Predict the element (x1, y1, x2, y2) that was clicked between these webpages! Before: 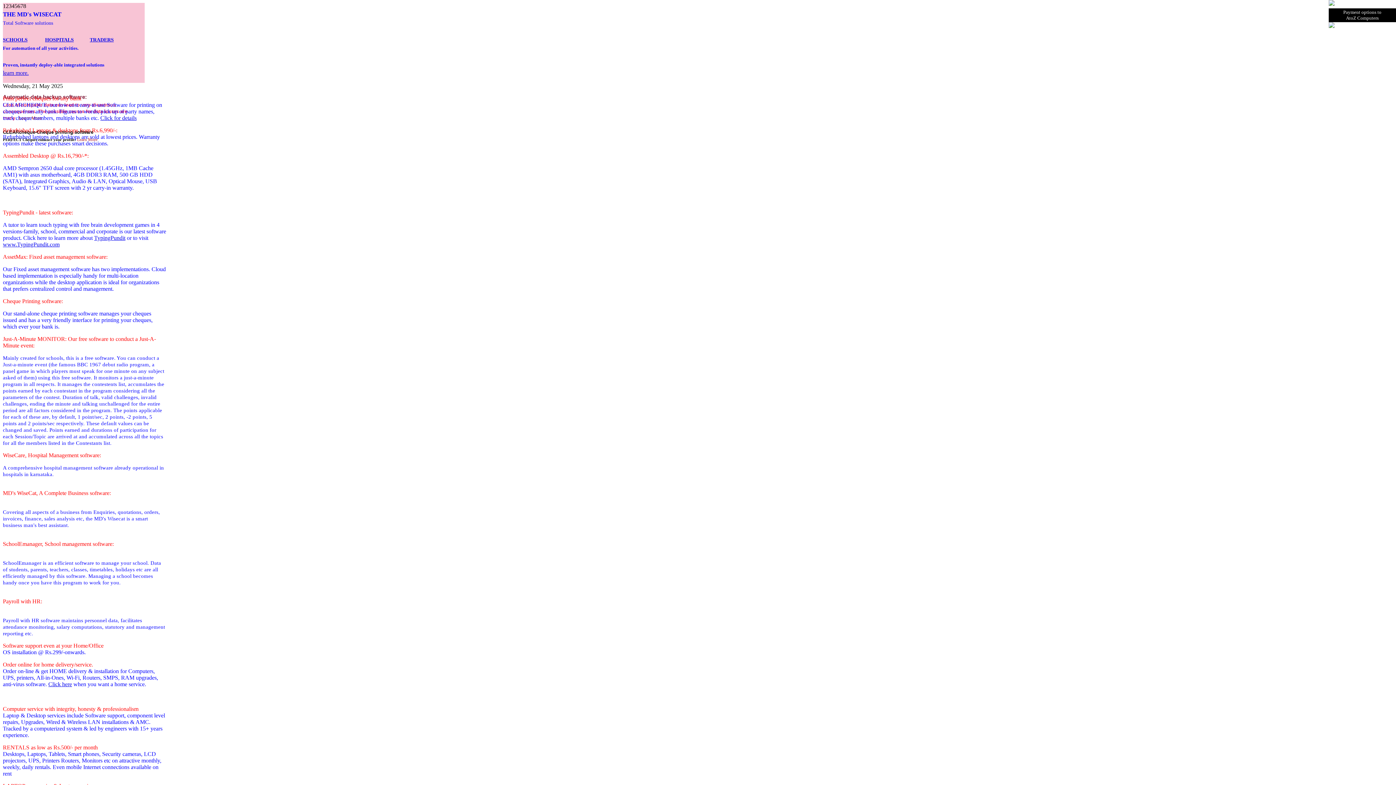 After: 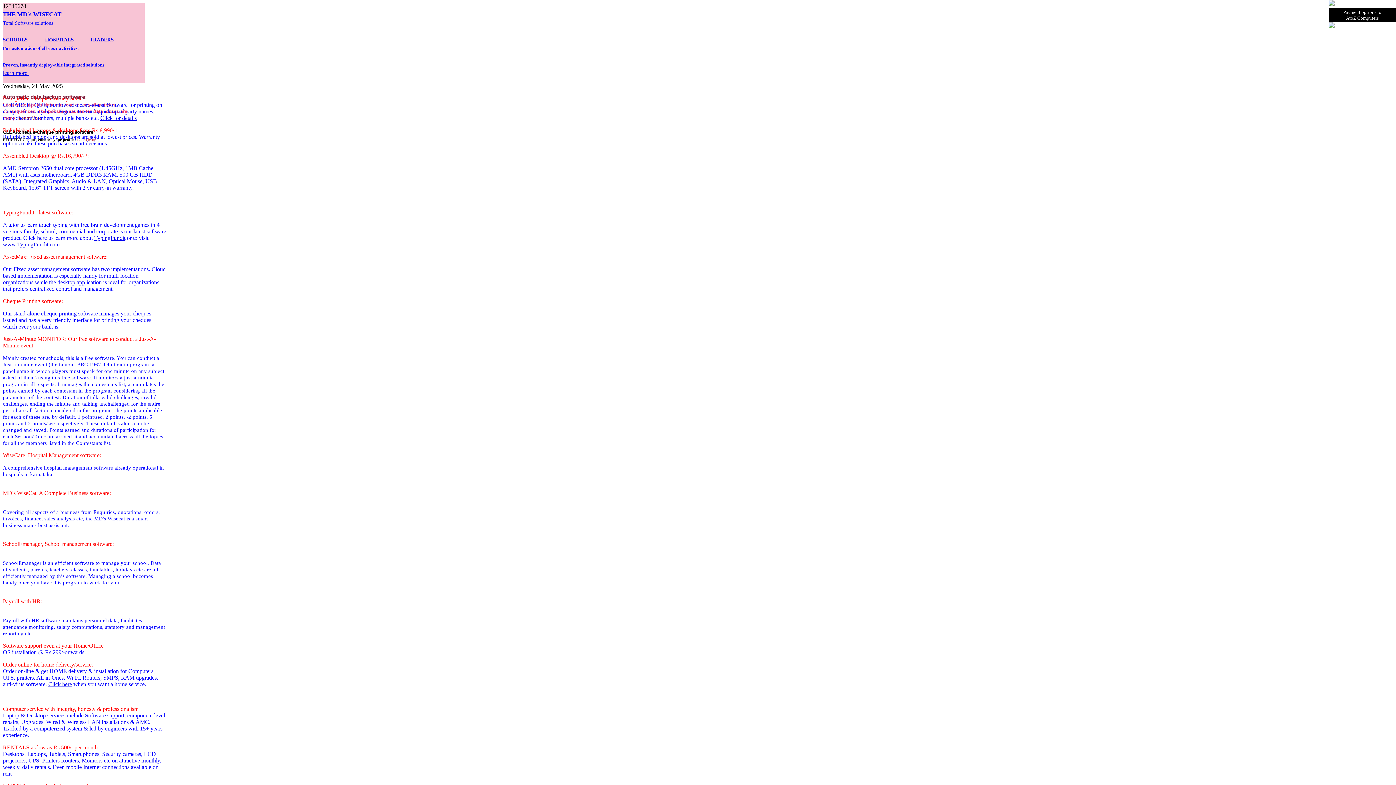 Action: bbox: (89, 37, 113, 42) label: TRADERS